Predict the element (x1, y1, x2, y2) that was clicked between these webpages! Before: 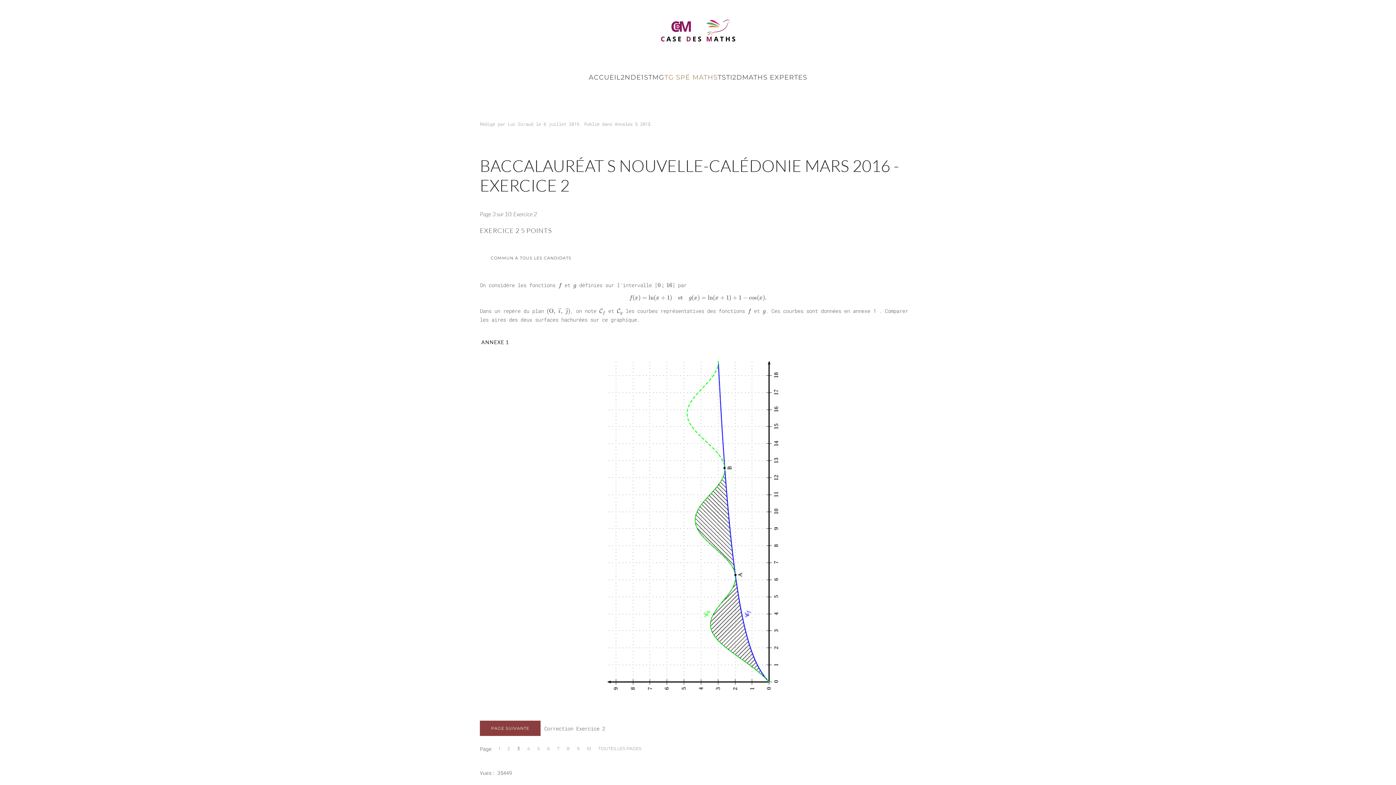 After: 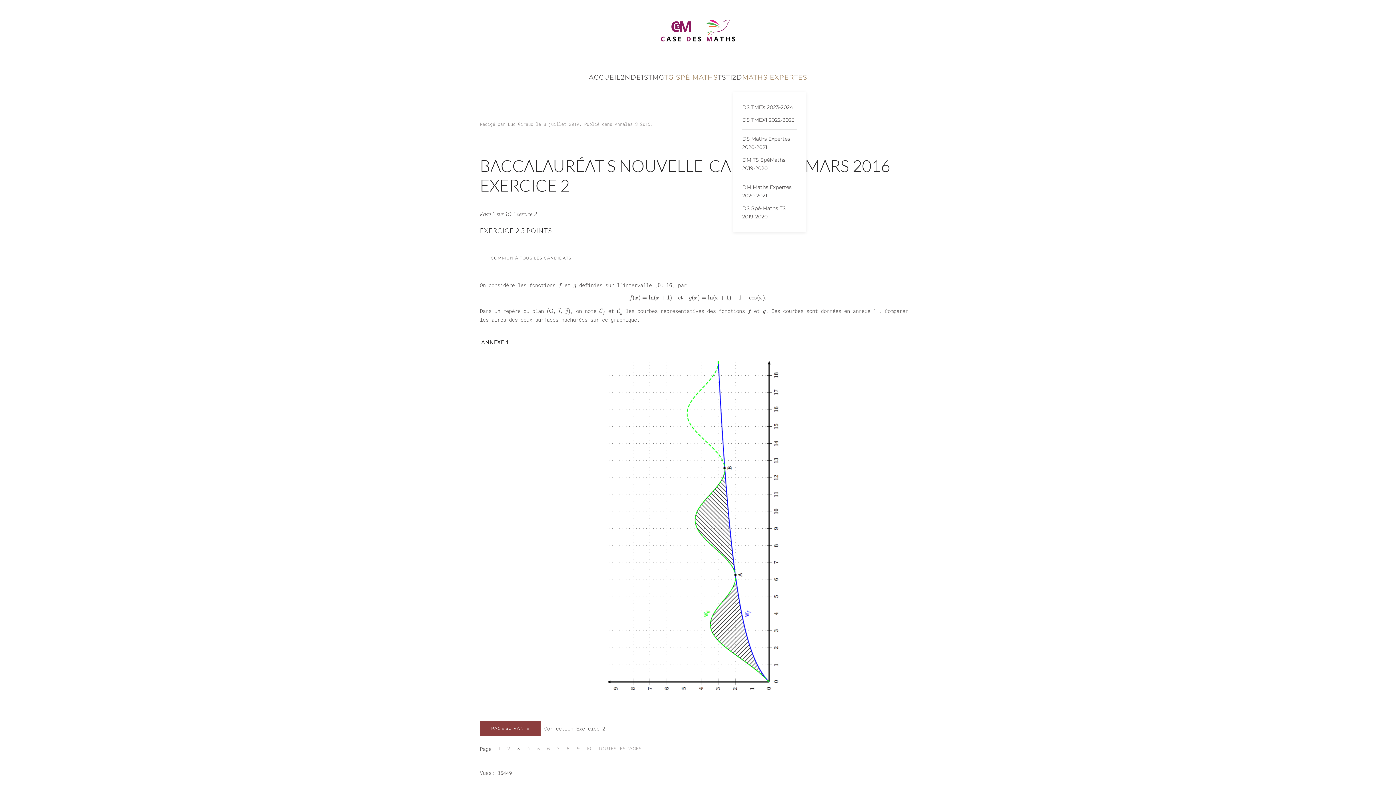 Action: bbox: (742, 62, 807, 92) label: MATHS EXPERTES